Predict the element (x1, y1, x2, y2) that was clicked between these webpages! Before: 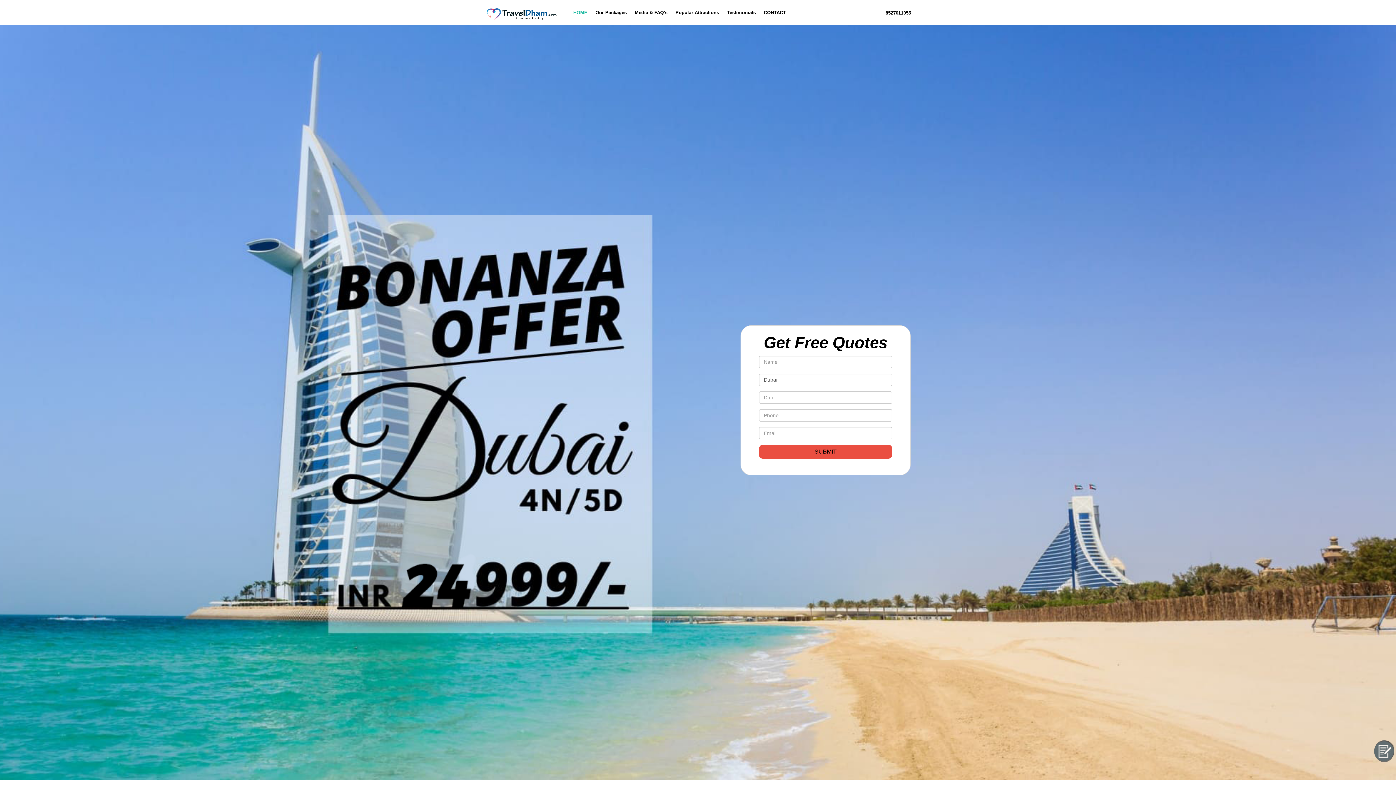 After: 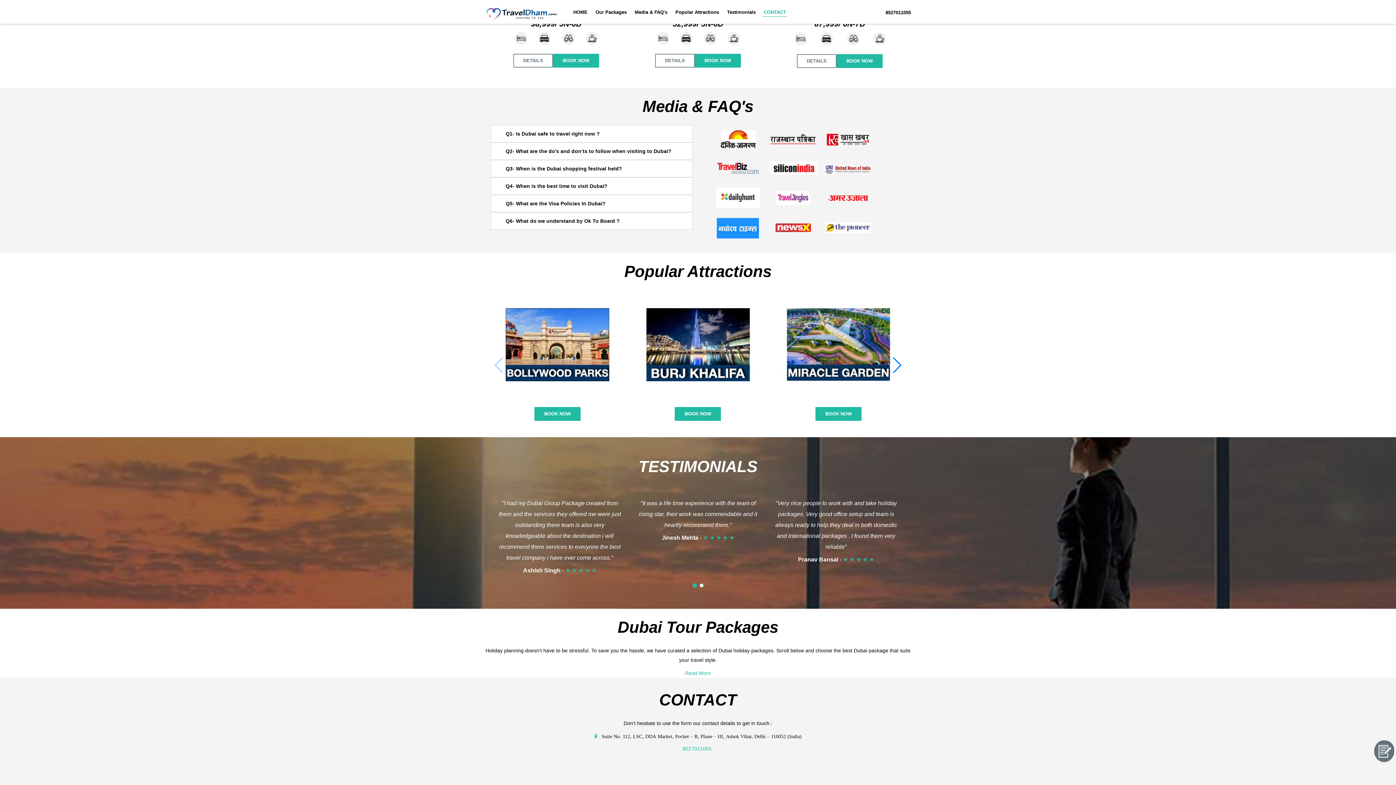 Action: bbox: (762, 4, 787, 16) label: CONTACT